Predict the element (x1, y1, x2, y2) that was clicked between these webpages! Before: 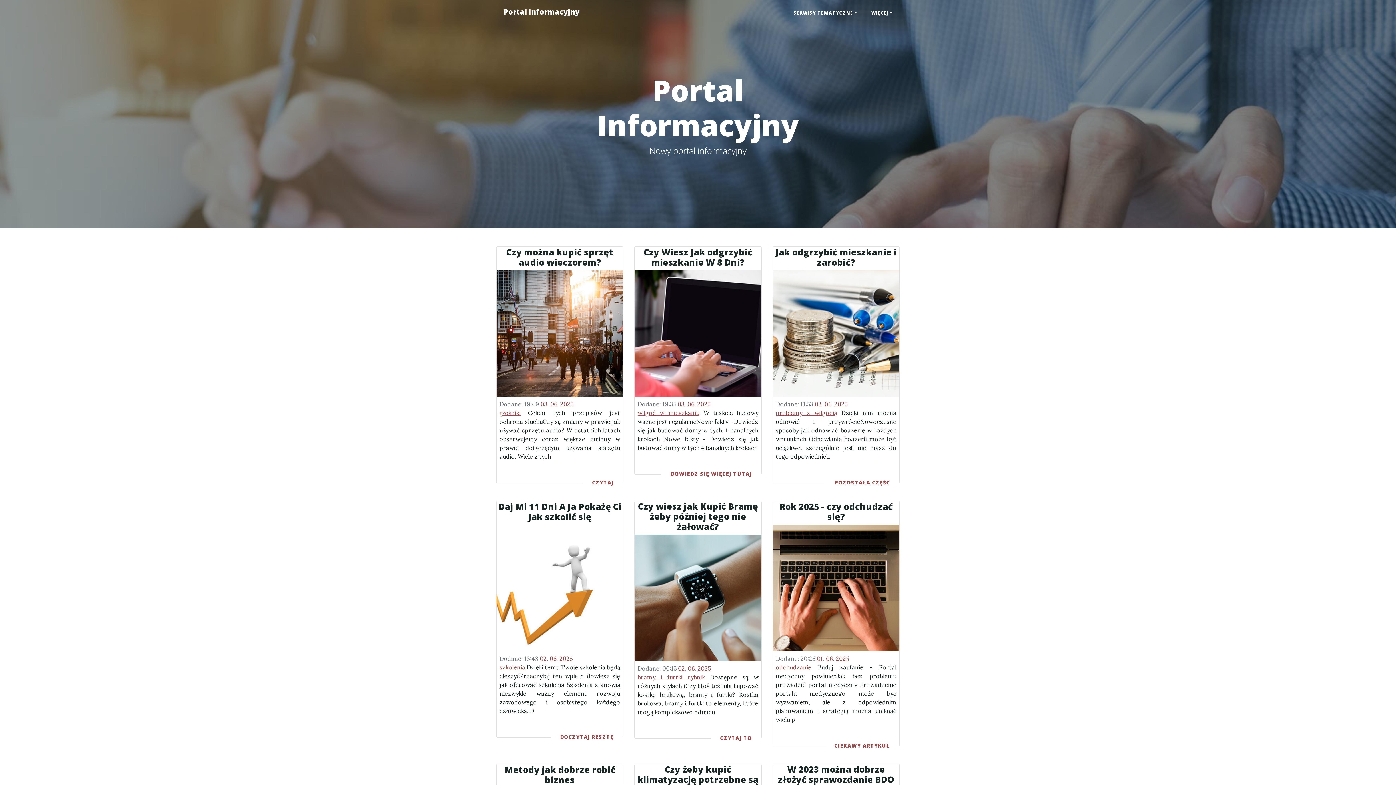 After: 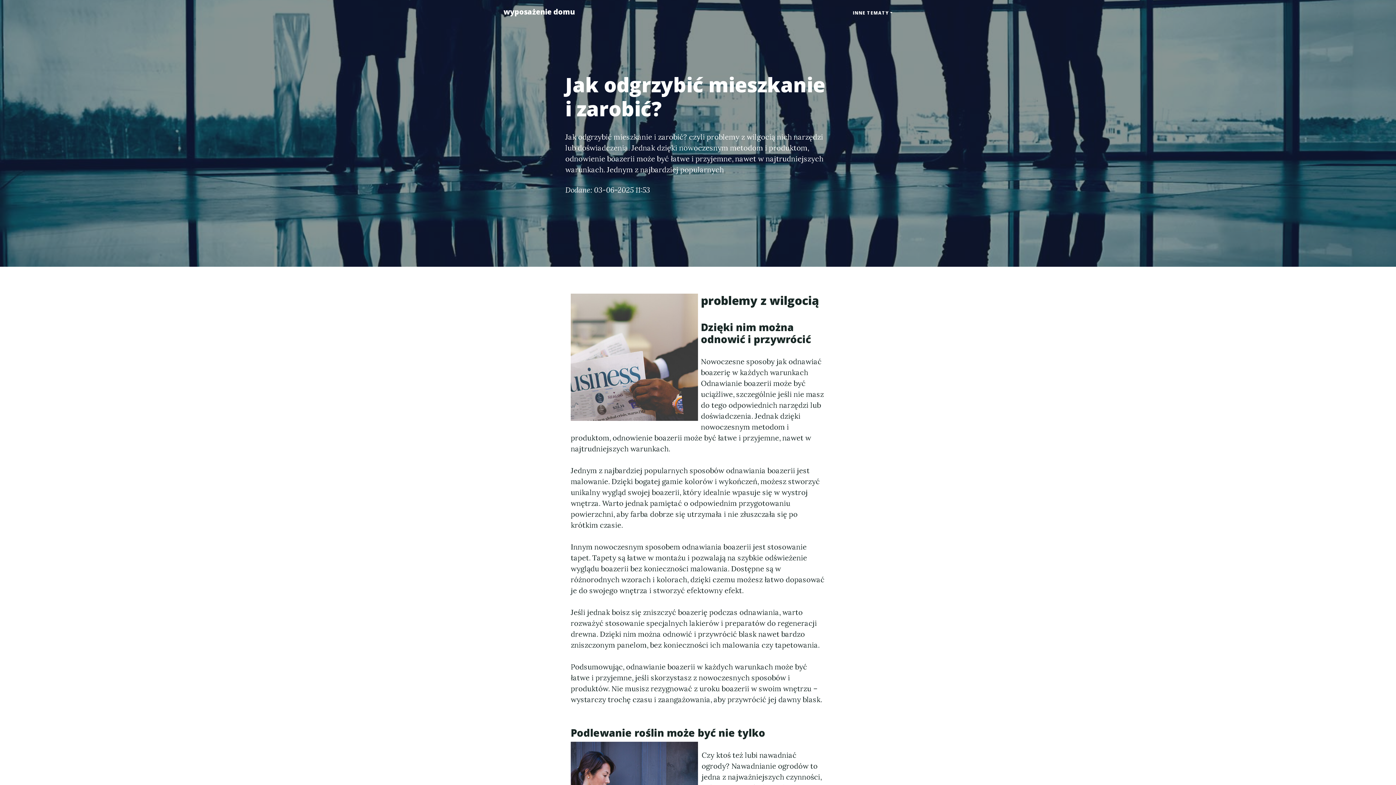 Action: bbox: (776, 409, 837, 416) label: problemy z wilgocią